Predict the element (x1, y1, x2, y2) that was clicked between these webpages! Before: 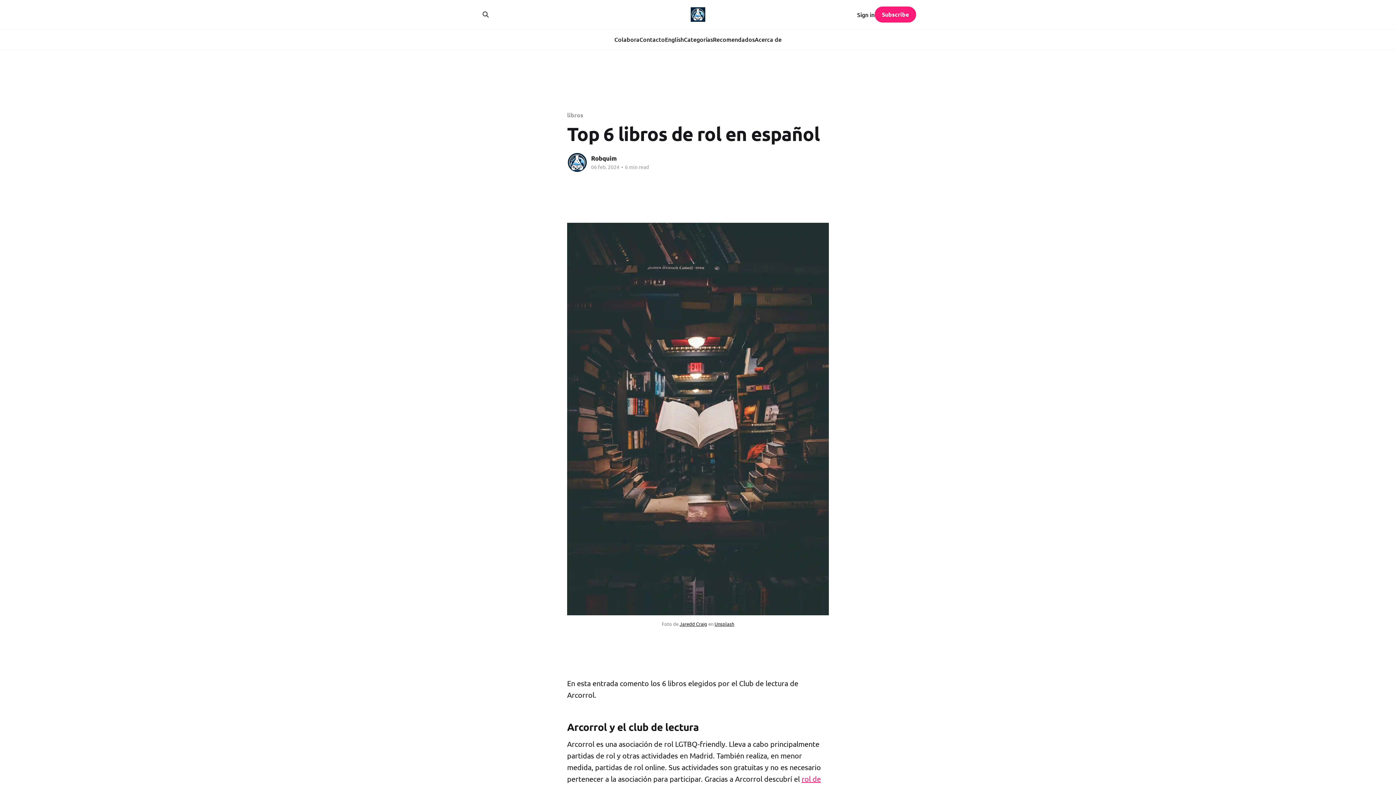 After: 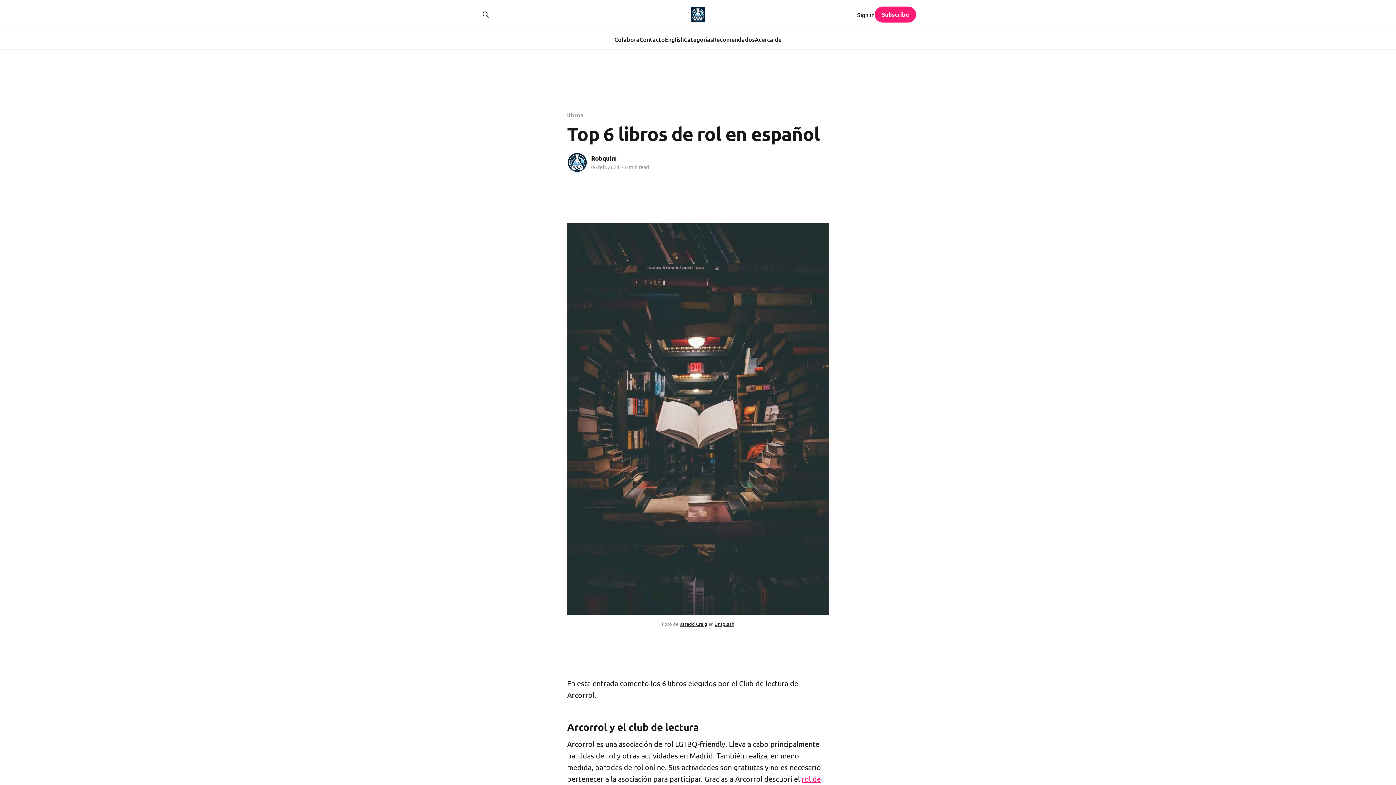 Action: bbox: (857, 10, 874, 18) label: Sign in